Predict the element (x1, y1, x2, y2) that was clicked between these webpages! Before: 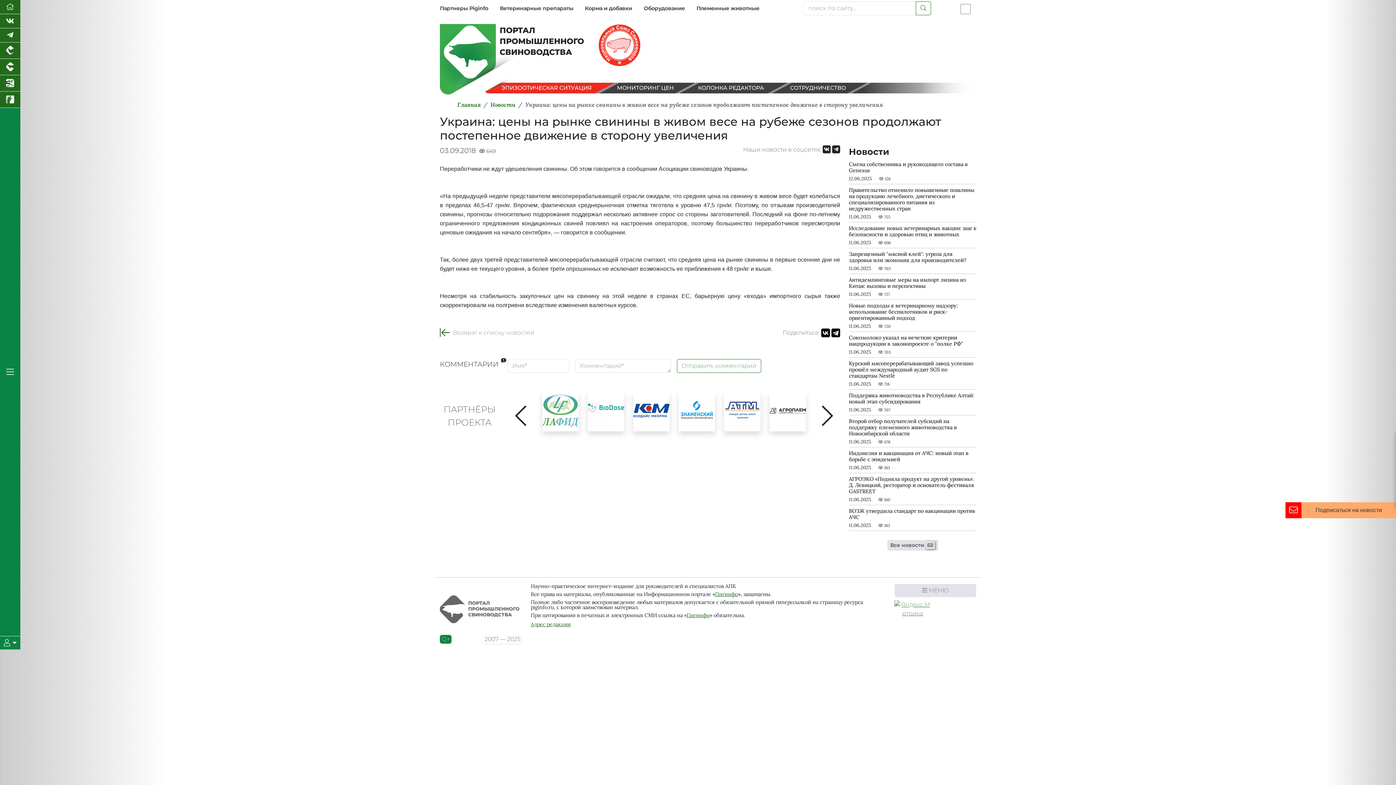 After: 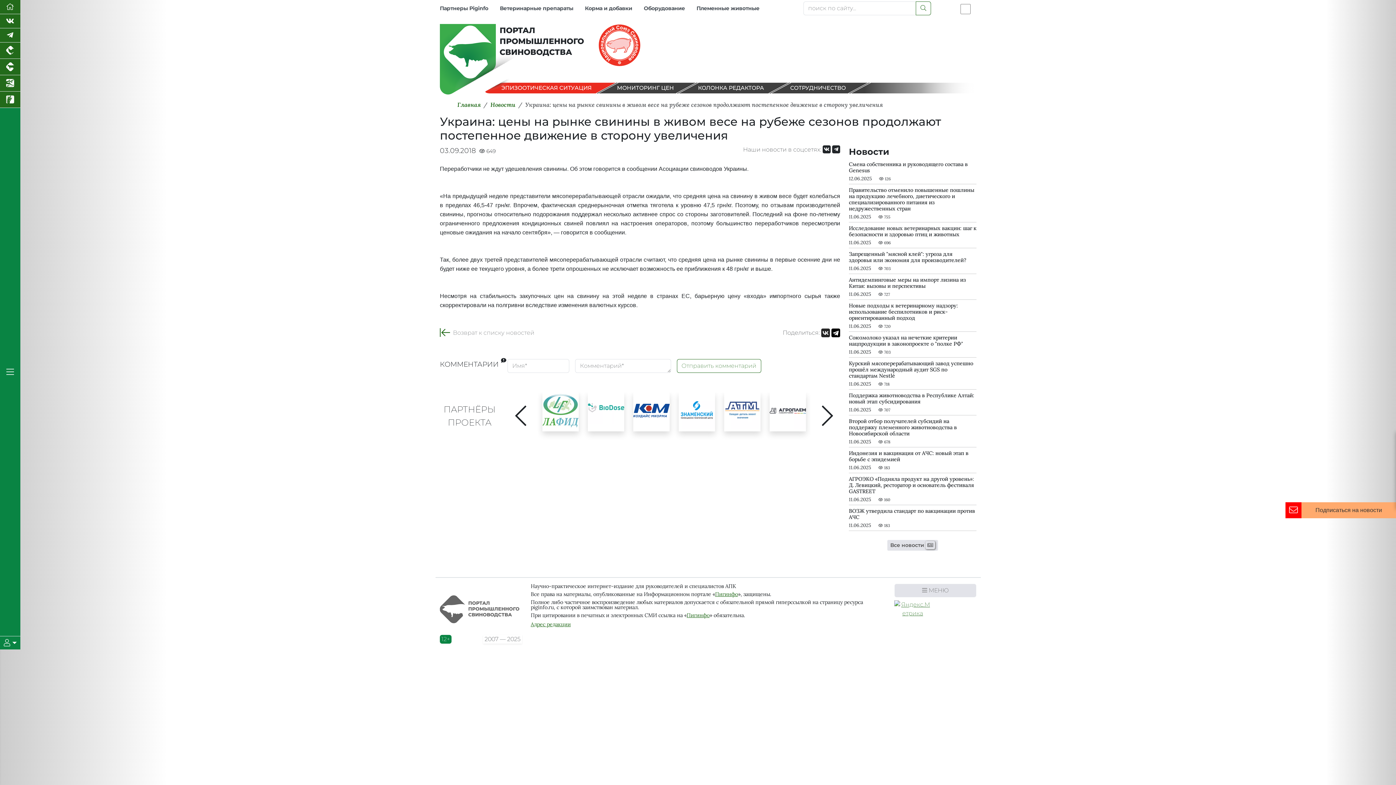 Action: bbox: (821, 328, 830, 337)